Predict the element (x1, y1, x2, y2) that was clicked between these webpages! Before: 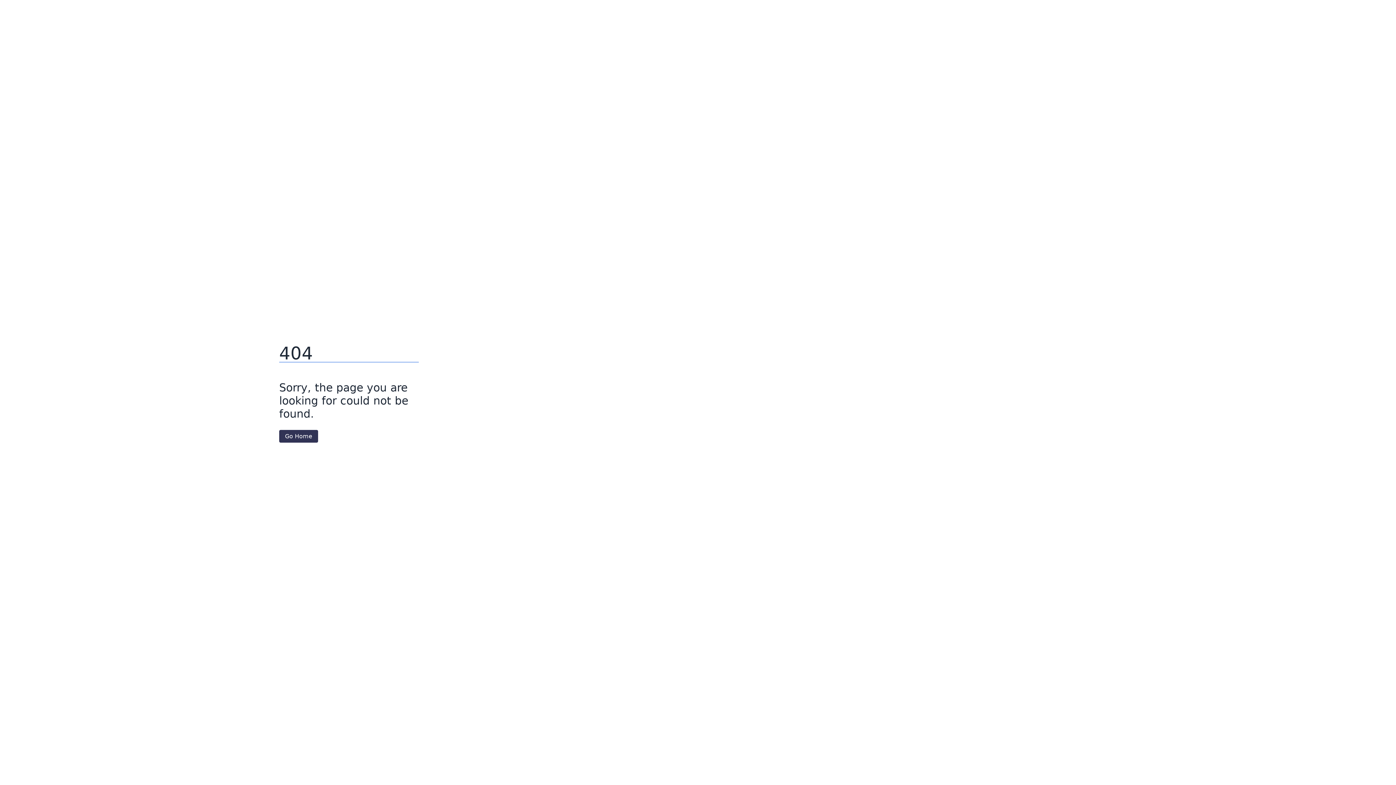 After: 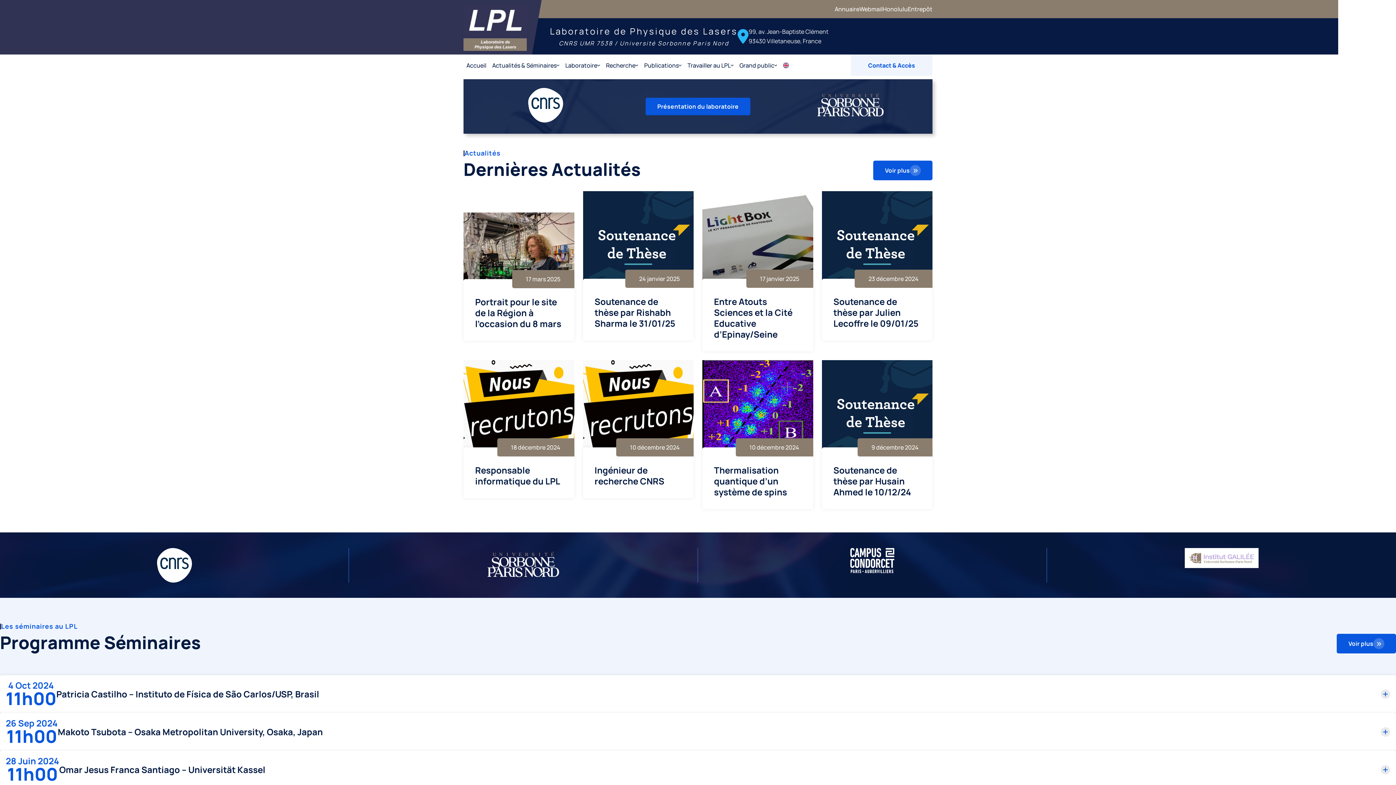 Action: bbox: (279, 430, 318, 442) label: Go Home